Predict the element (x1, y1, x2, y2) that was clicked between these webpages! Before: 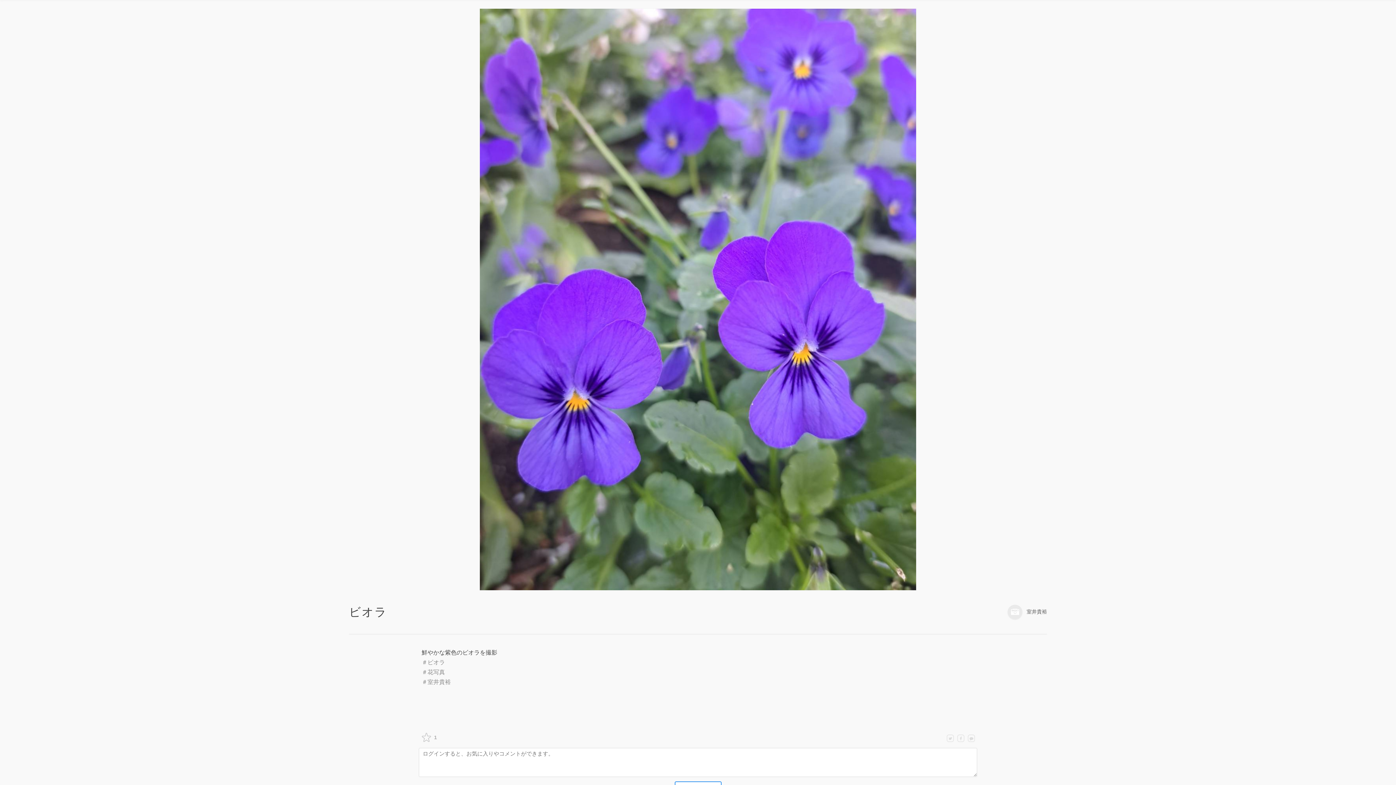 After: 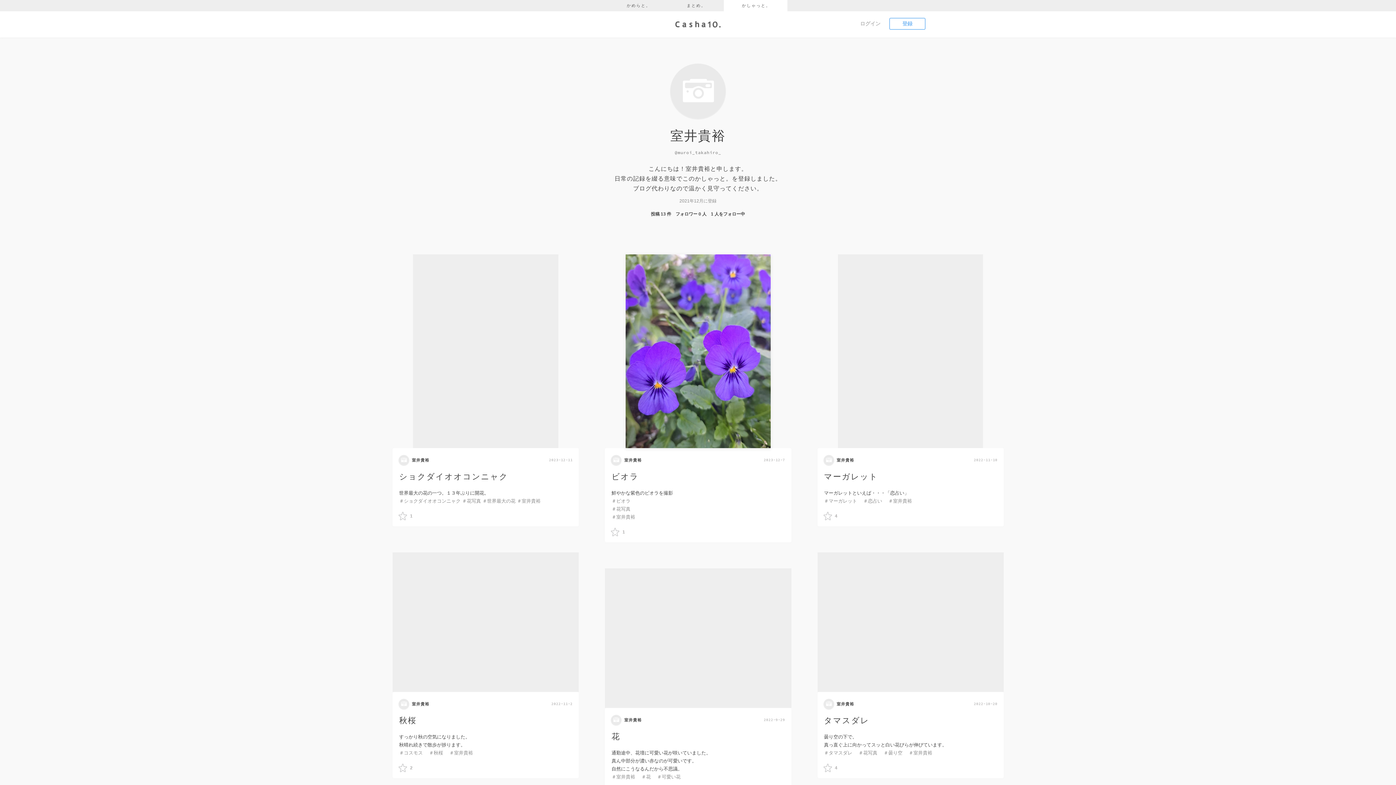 Action: label: 室井貴裕 bbox: (1008, 608, 1047, 614)